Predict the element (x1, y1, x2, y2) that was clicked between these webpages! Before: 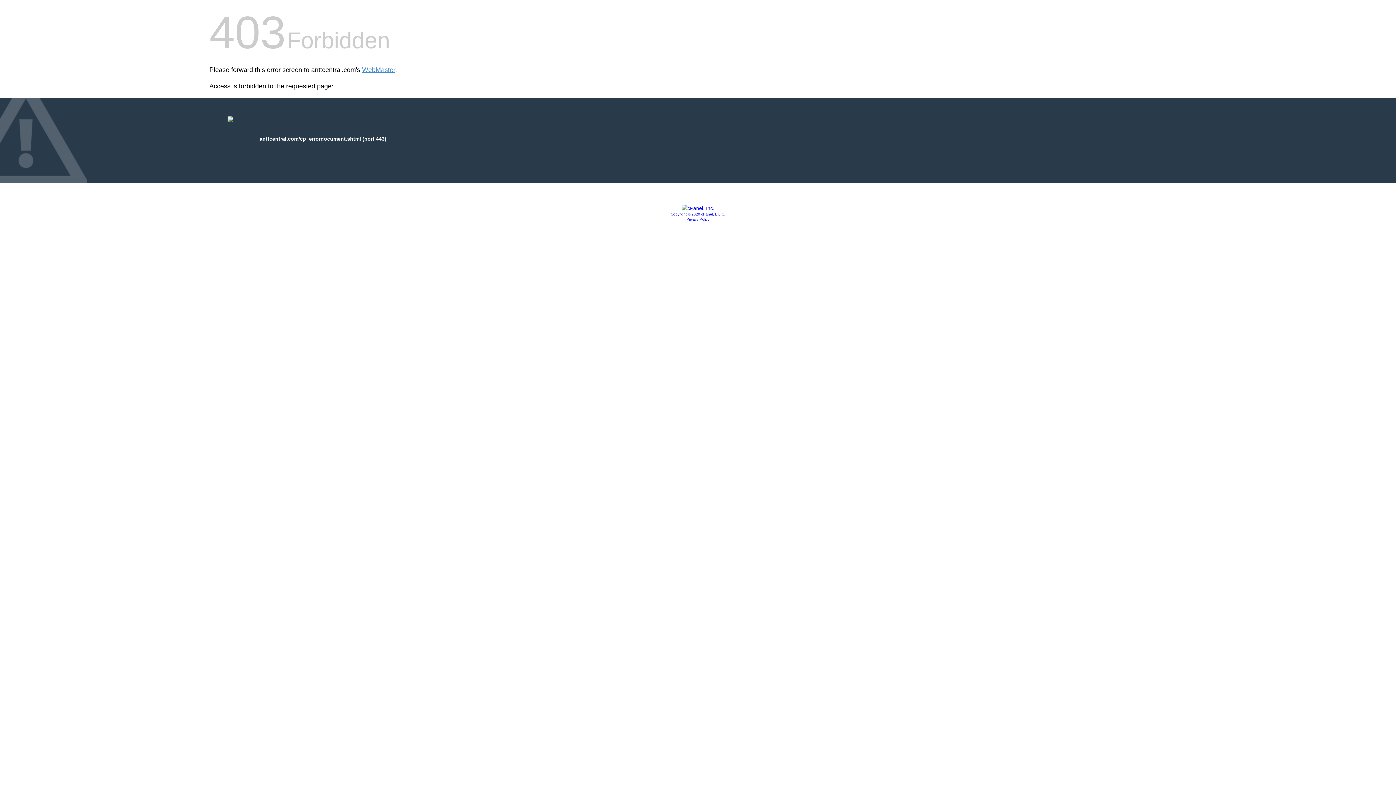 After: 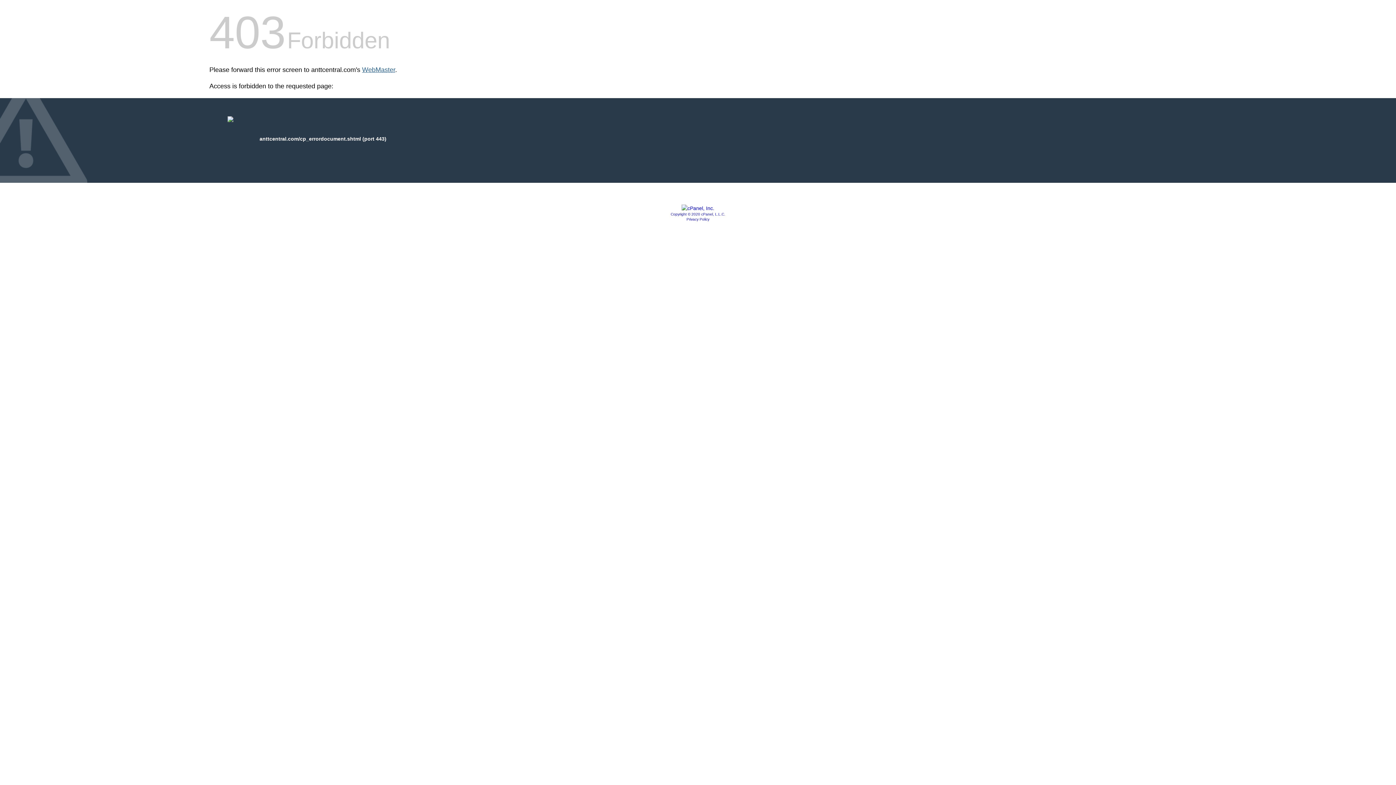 Action: label: WebMaster bbox: (362, 66, 395, 73)